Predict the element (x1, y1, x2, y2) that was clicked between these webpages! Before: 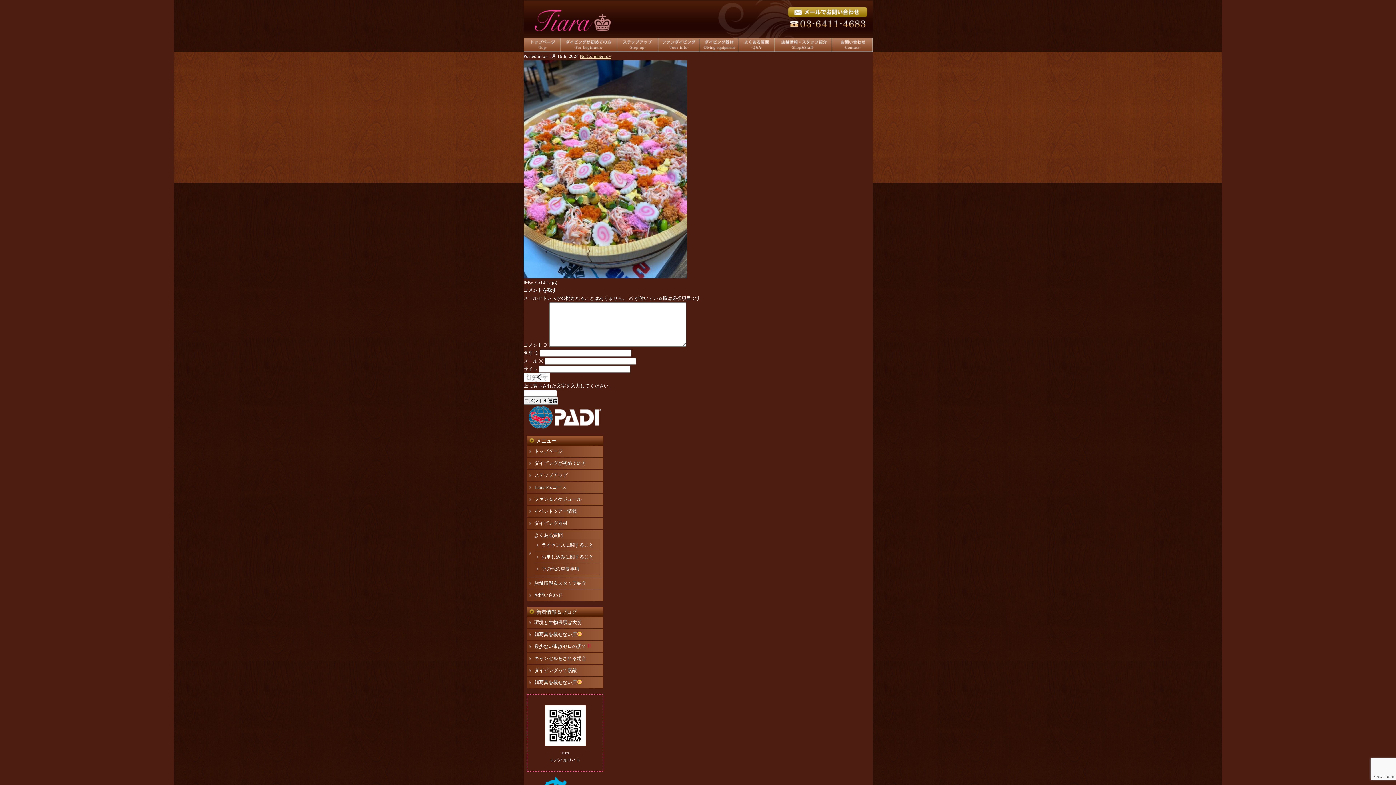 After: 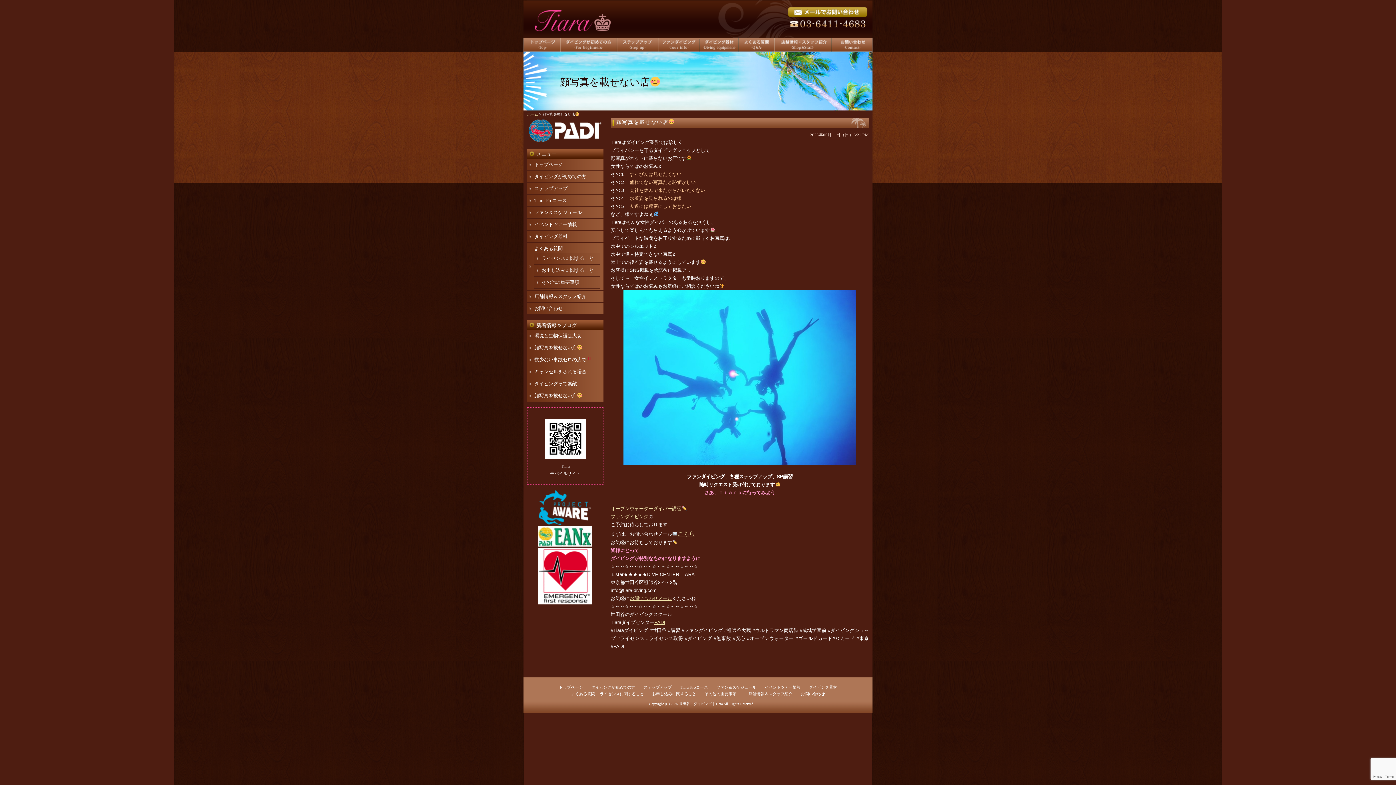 Action: label: 顔写真を載せない店 bbox: (534, 680, 582, 685)